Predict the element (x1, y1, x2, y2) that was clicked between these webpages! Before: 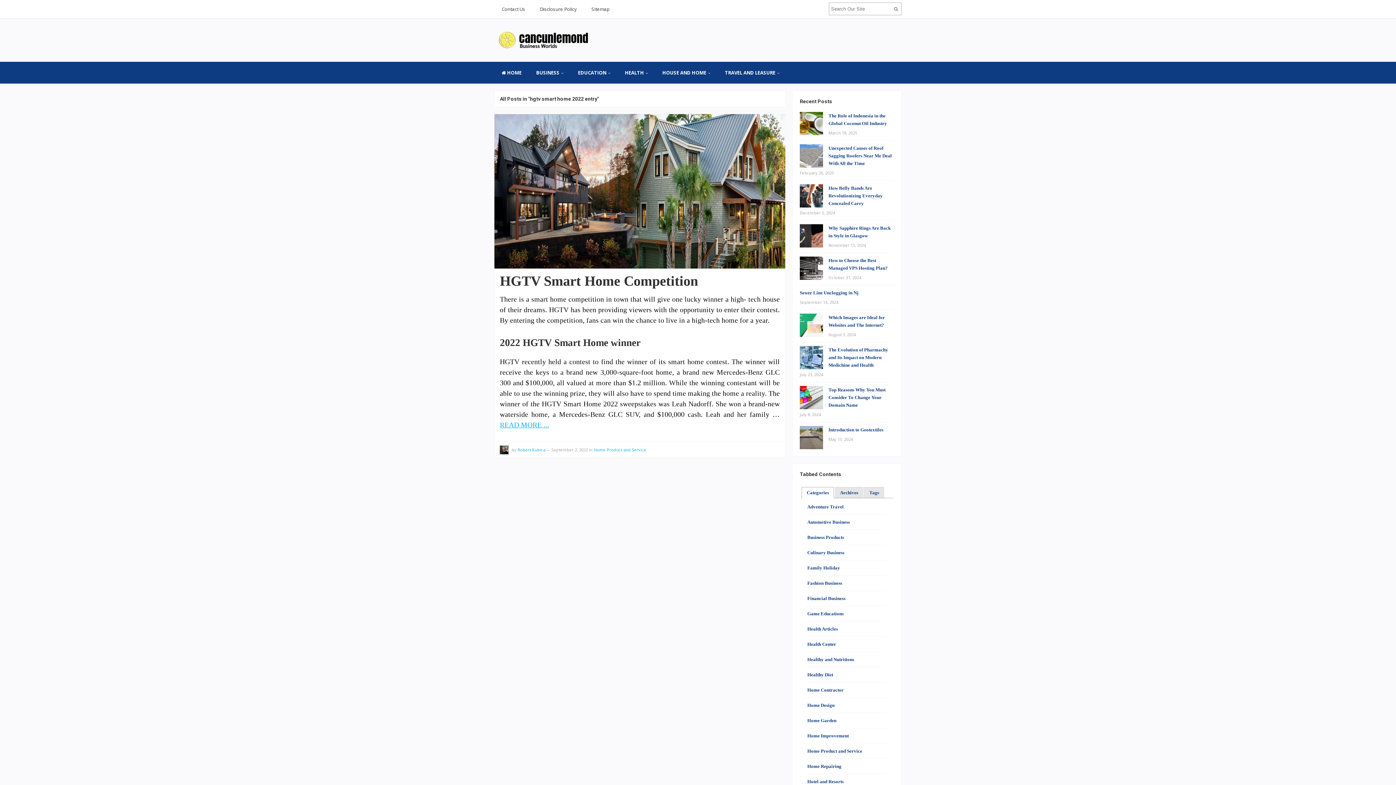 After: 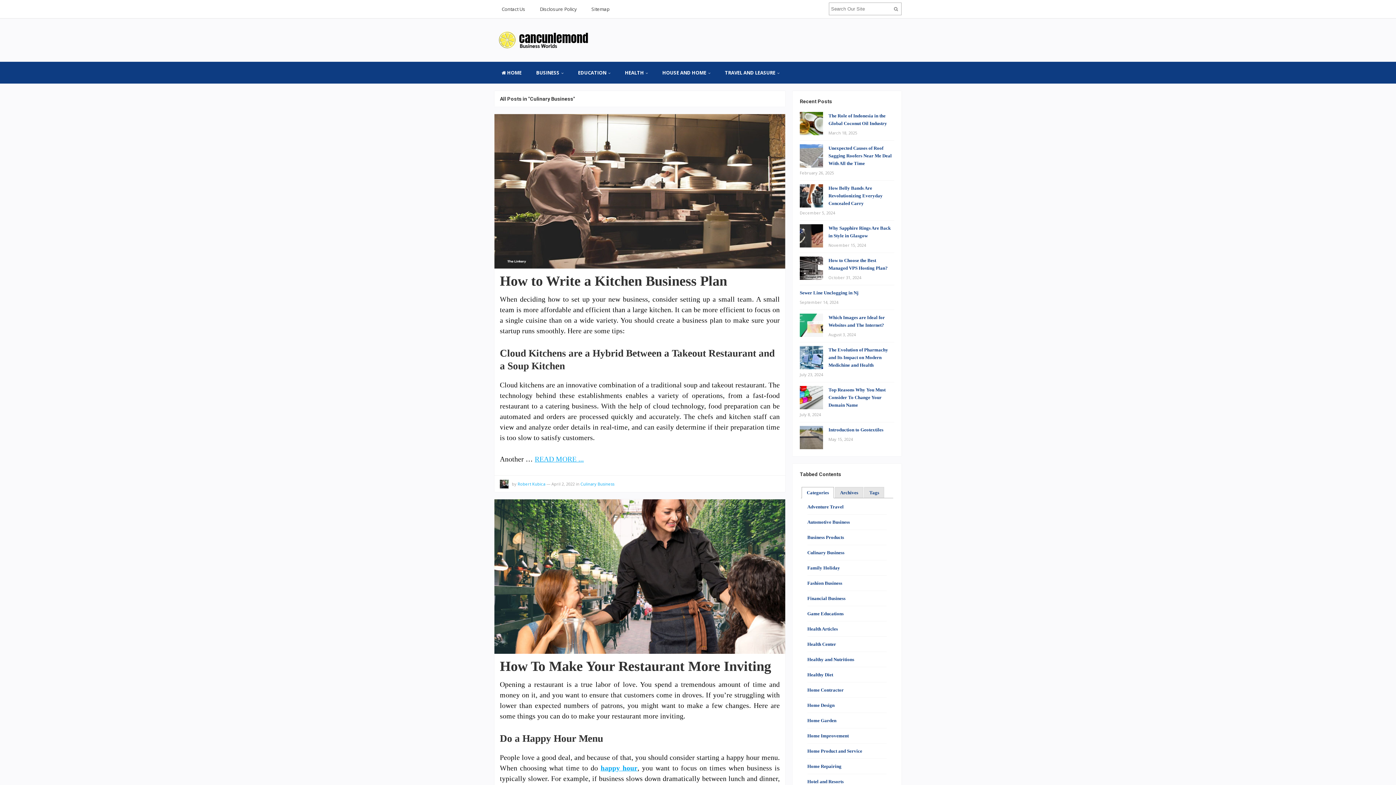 Action: bbox: (807, 550, 844, 555) label: Culinary Business